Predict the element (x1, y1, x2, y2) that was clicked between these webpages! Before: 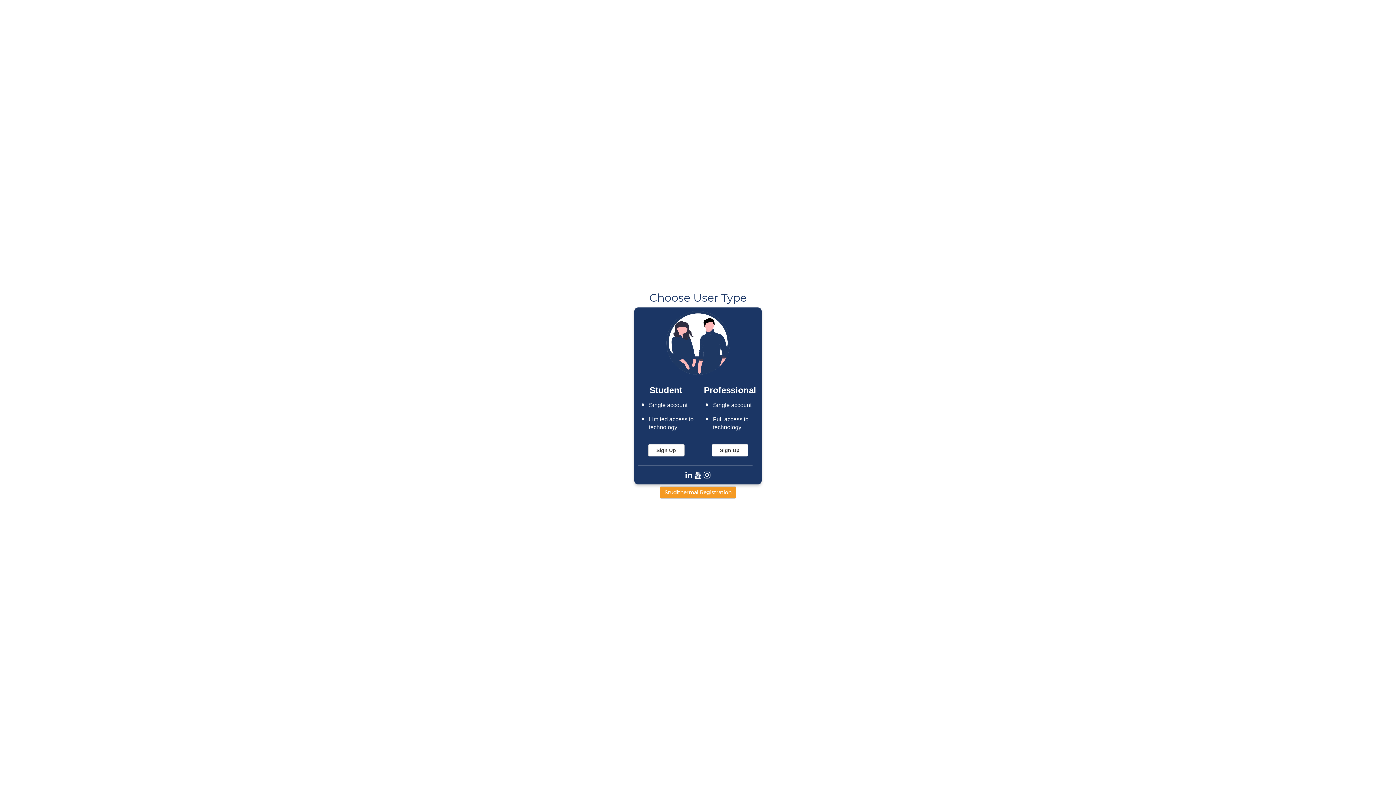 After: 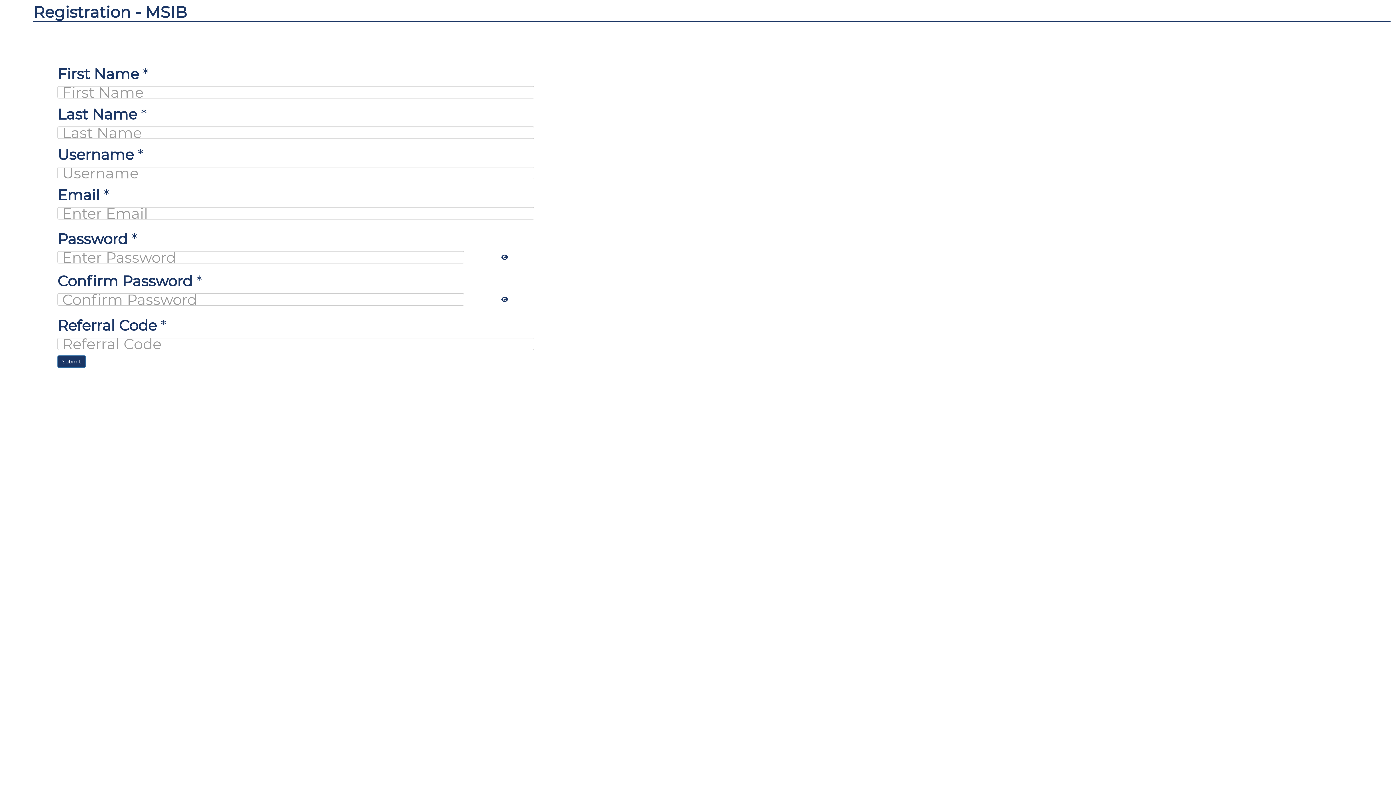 Action: bbox: (660, 486, 736, 498) label: Studithermal Registration